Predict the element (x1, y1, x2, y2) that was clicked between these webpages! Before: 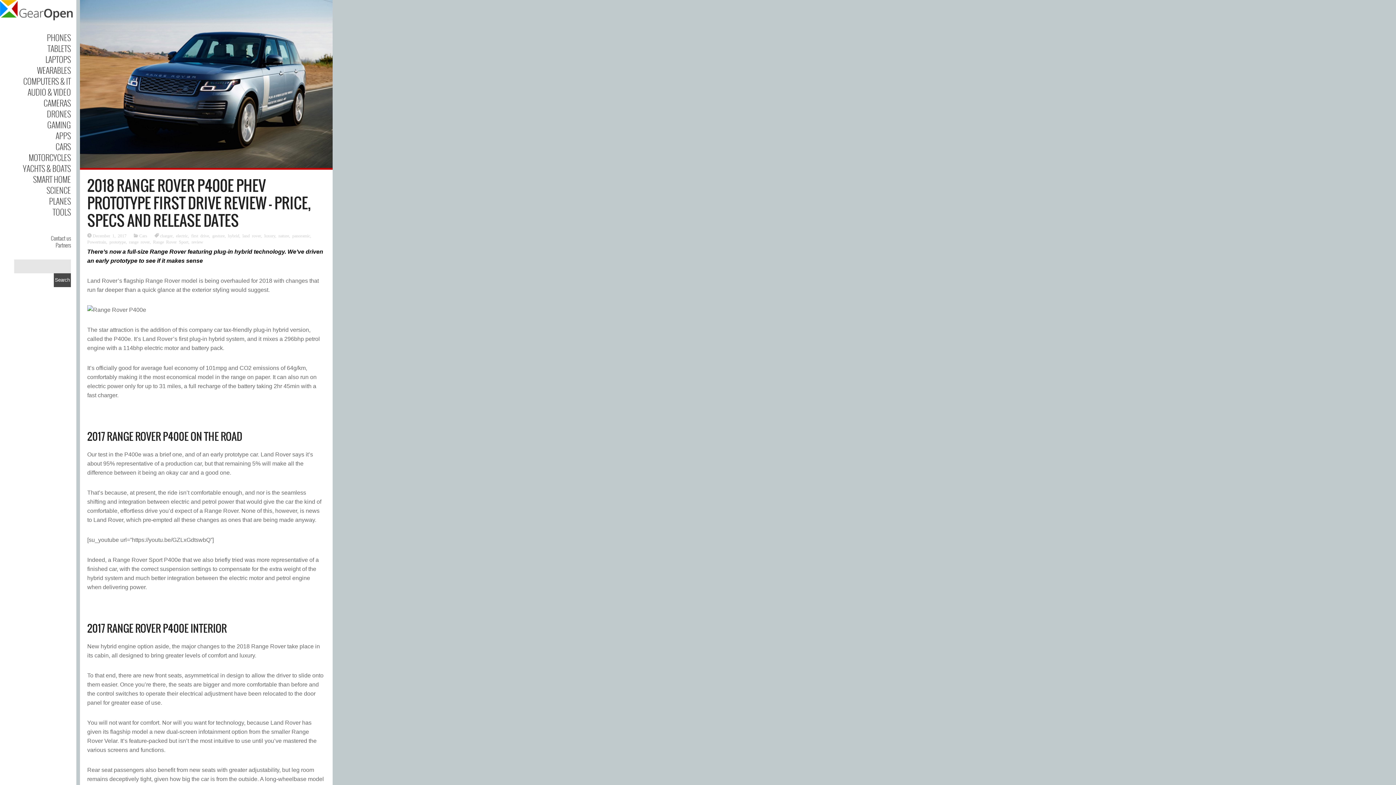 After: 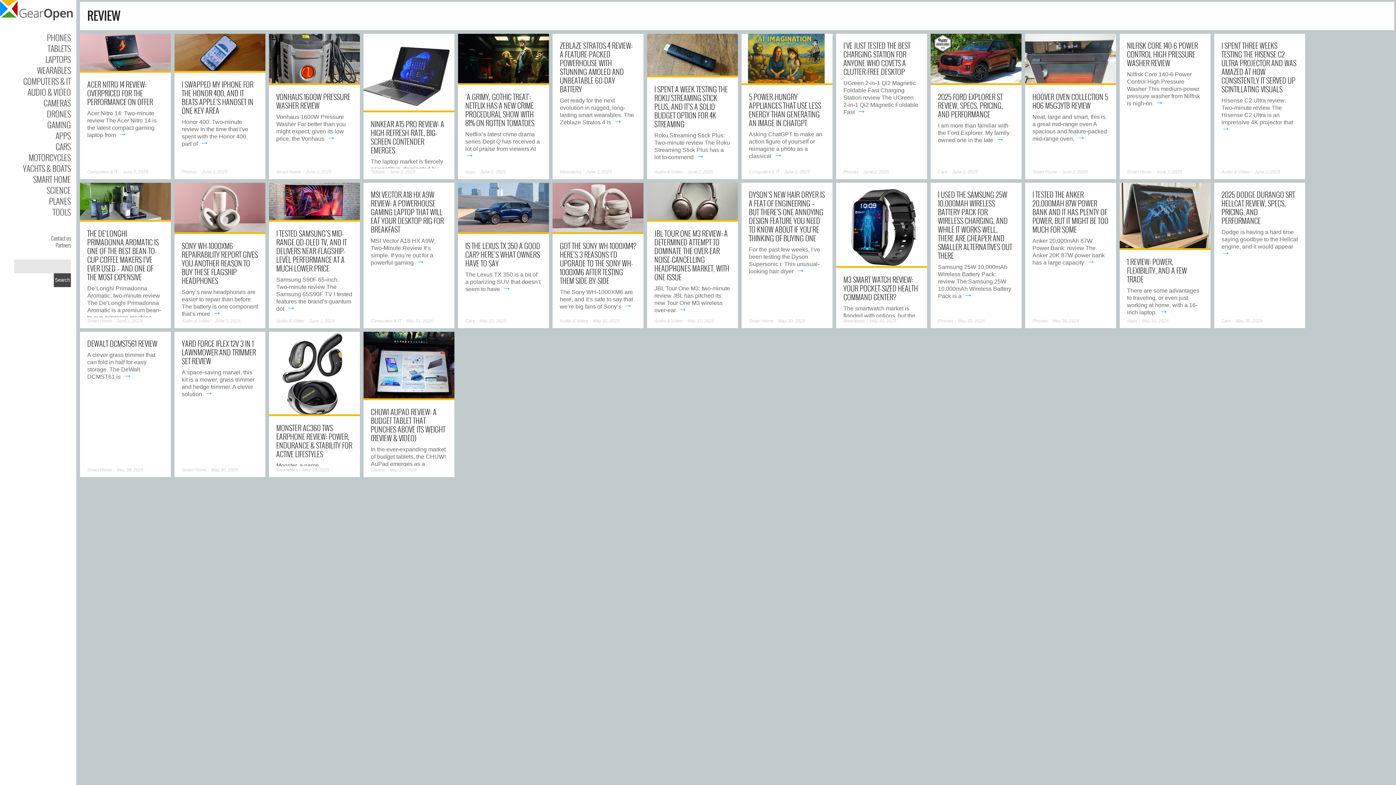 Action: label: review bbox: (191, 239, 203, 244)